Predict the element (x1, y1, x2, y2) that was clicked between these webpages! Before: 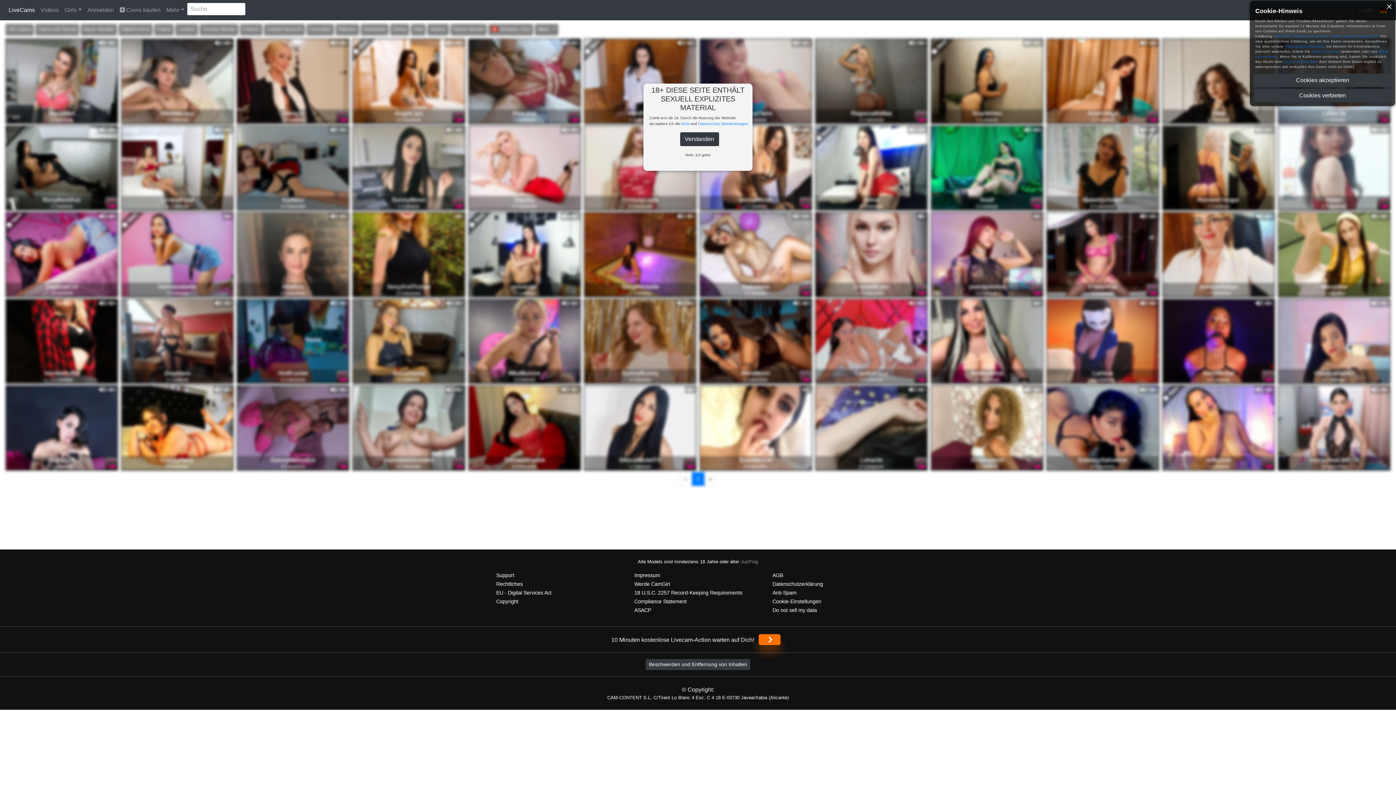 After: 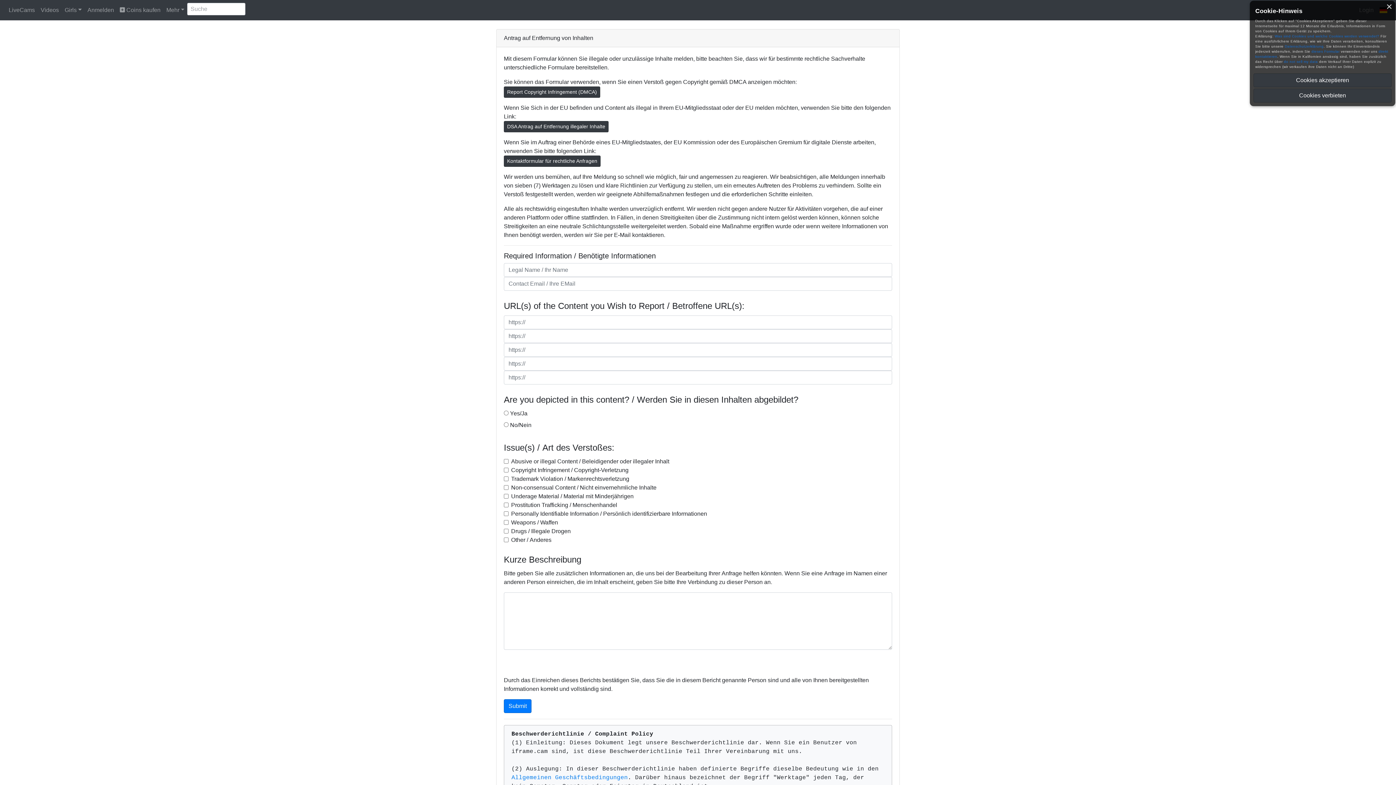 Action: bbox: (645, 659, 750, 670) label: Beschwerden und Entfernung von Inhalten